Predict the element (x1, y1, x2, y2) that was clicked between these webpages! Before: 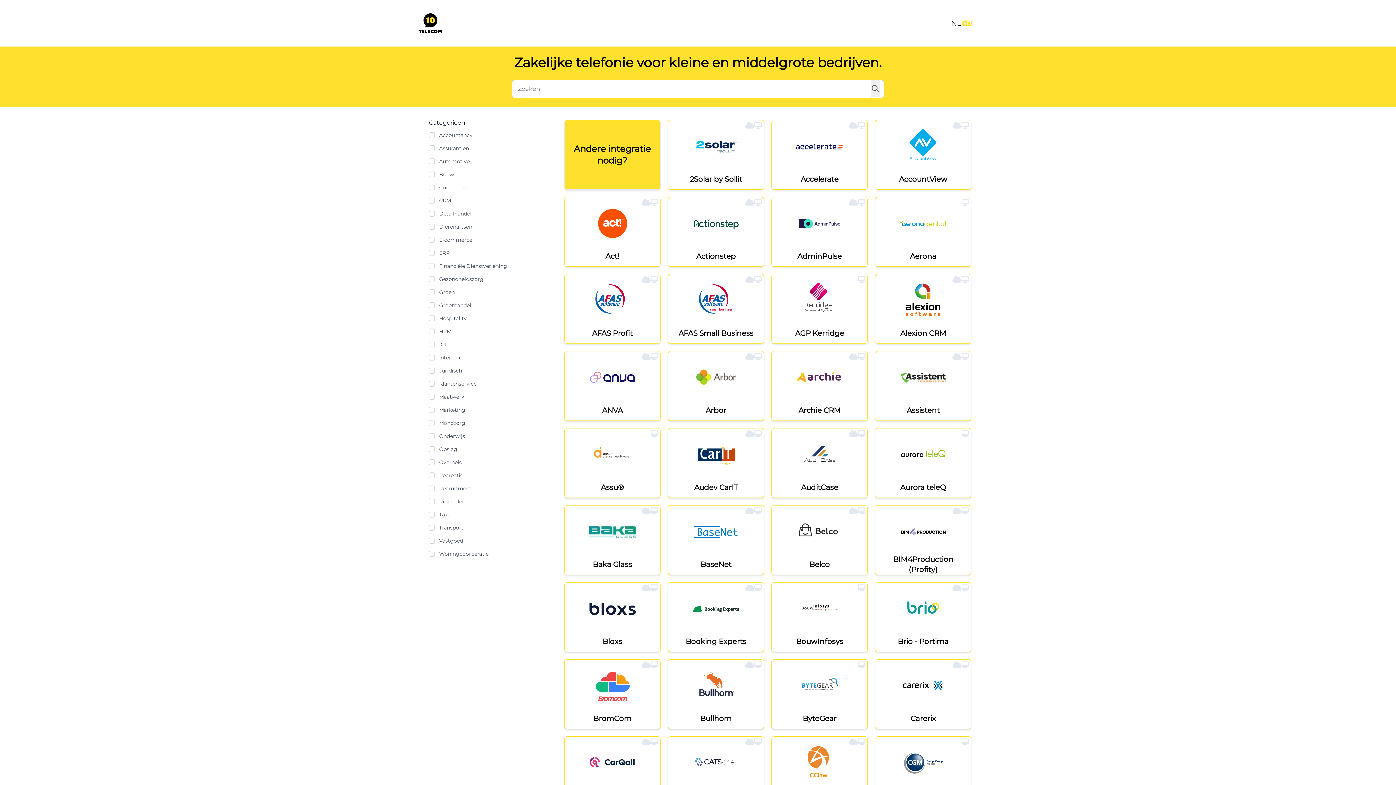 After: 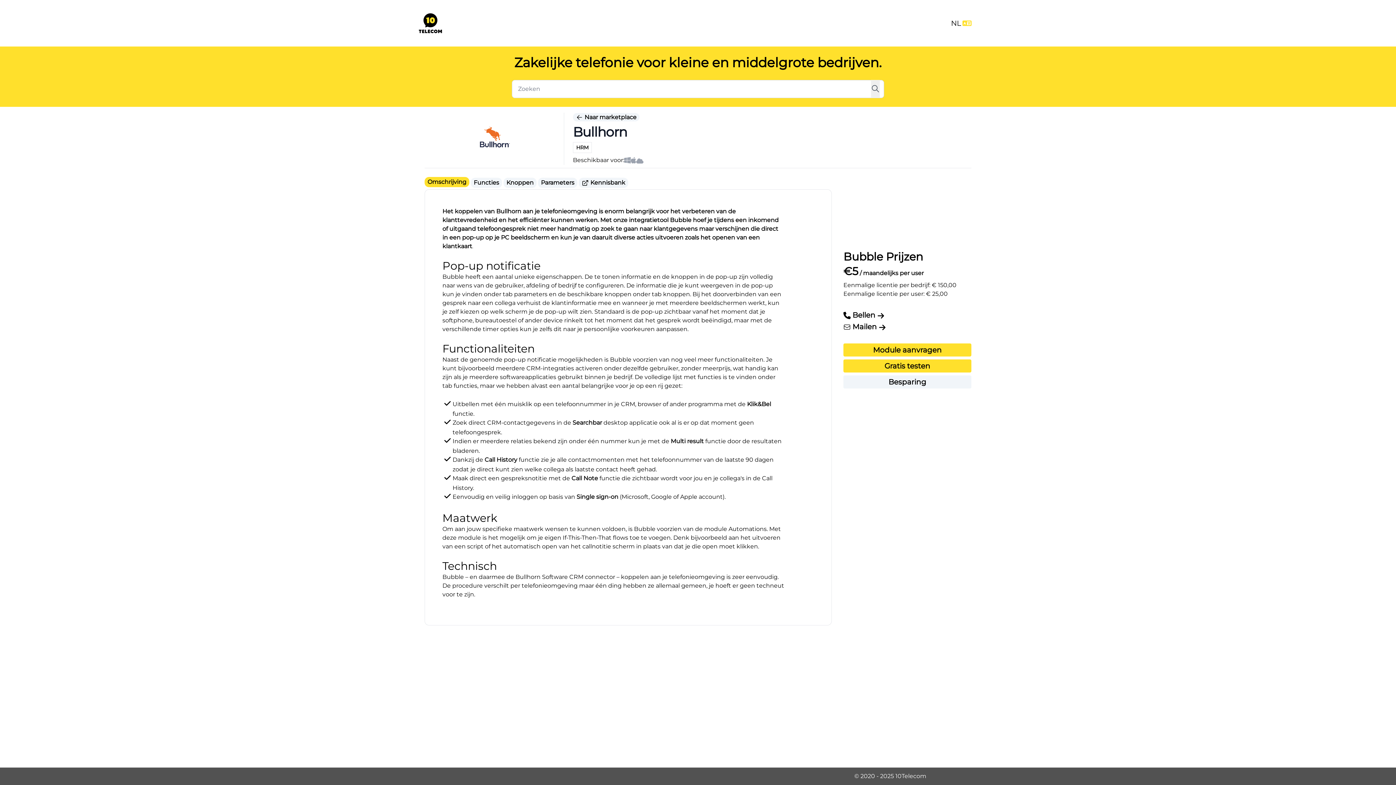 Action: bbox: (668, 659, 764, 729) label: Bullhorn